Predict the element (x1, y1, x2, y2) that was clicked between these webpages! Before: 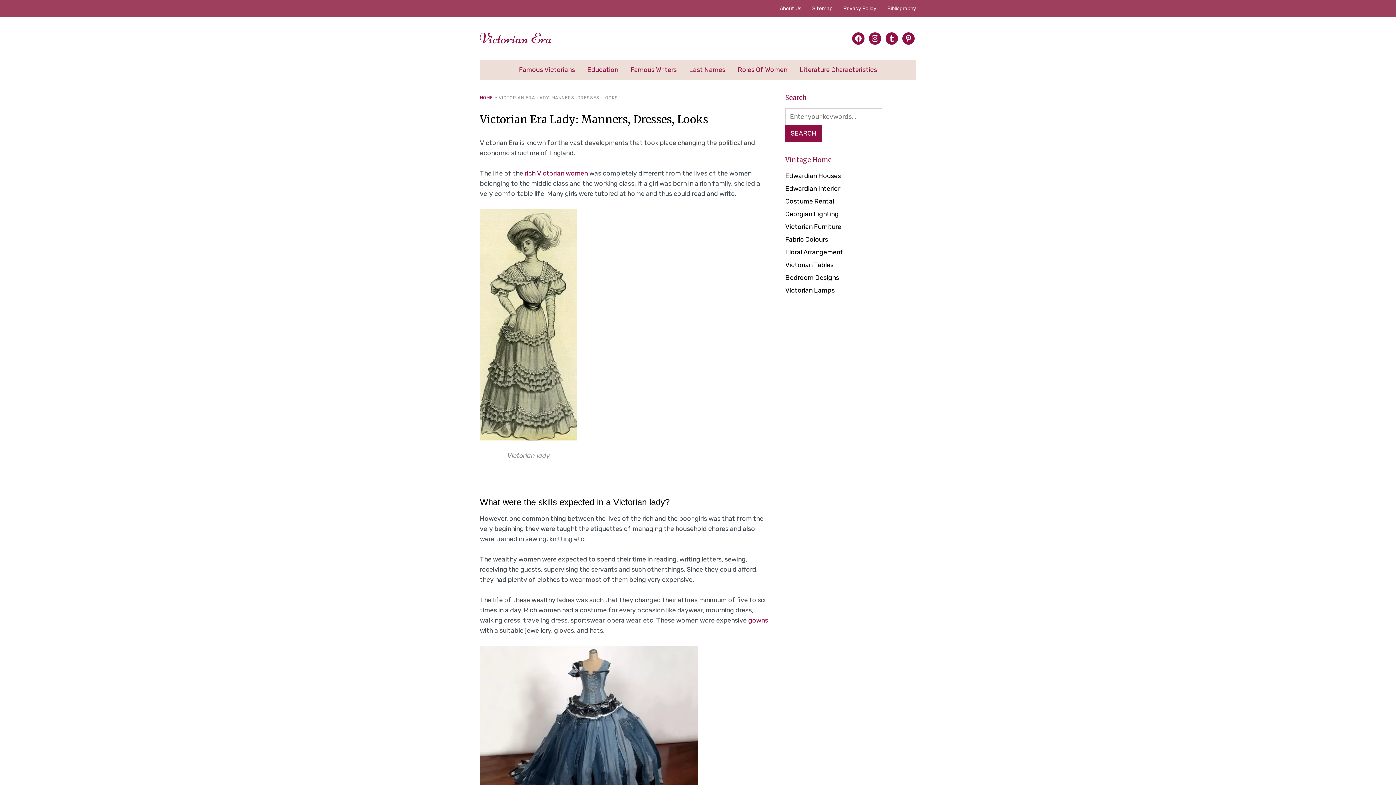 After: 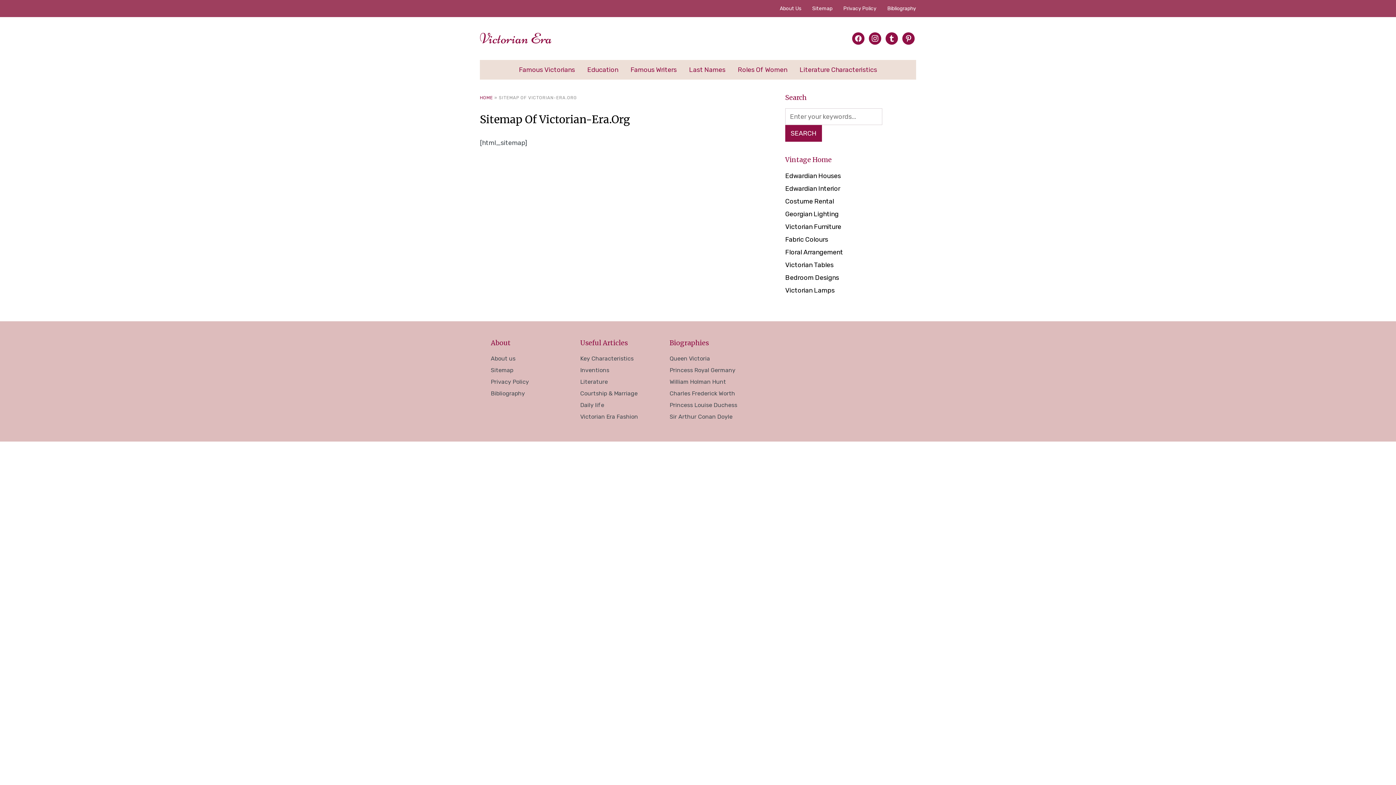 Action: label: Sitemap bbox: (806, 0, 838, 16)